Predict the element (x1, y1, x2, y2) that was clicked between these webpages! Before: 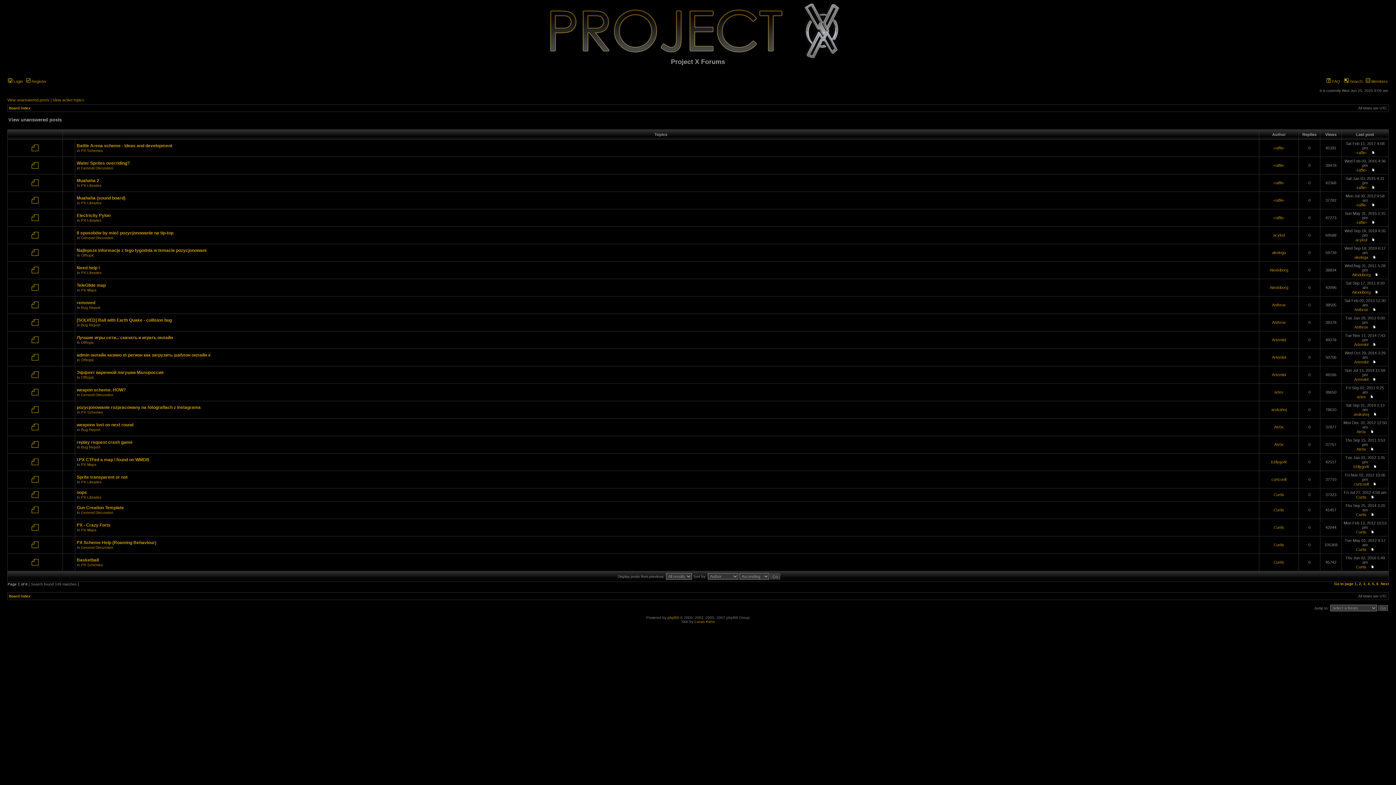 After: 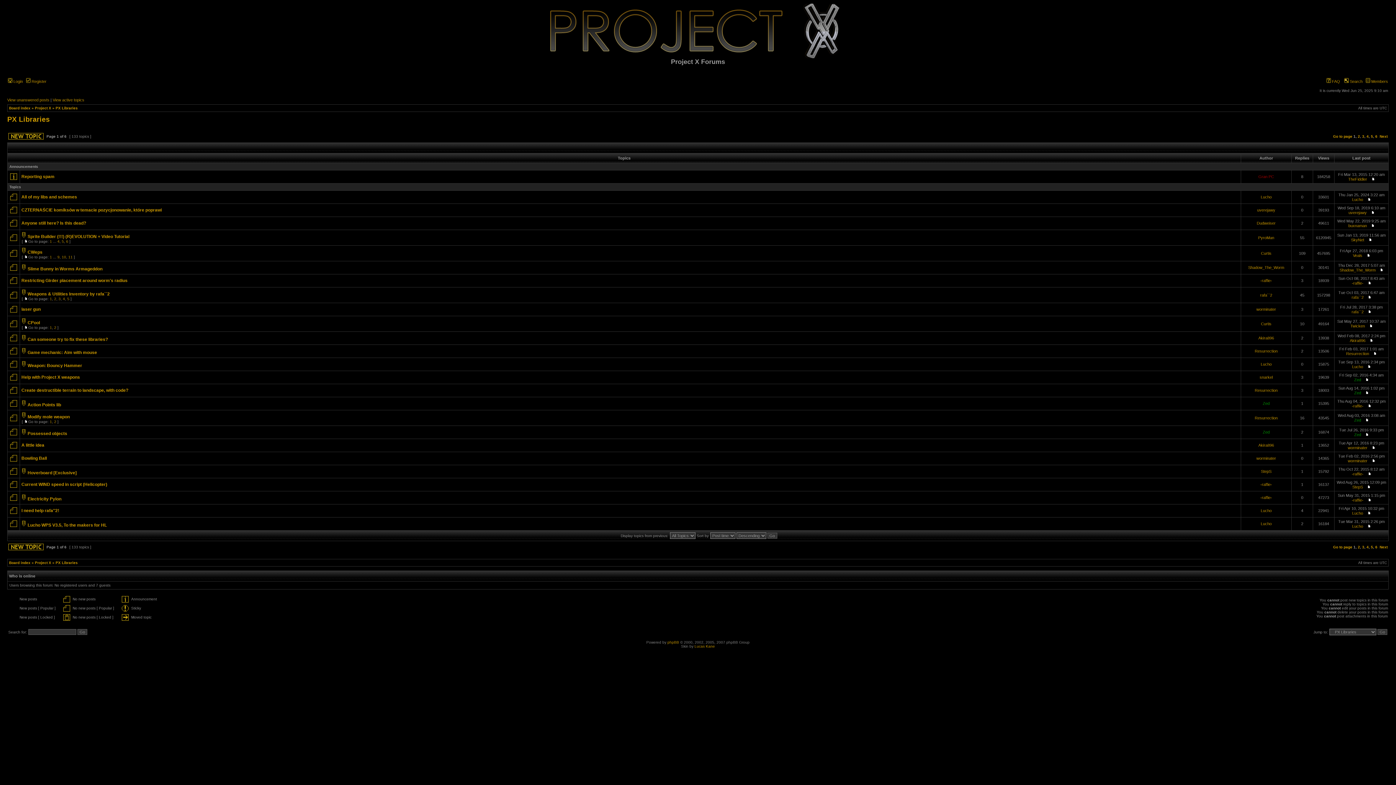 Action: label: PX Libraries bbox: (81, 218, 101, 222)